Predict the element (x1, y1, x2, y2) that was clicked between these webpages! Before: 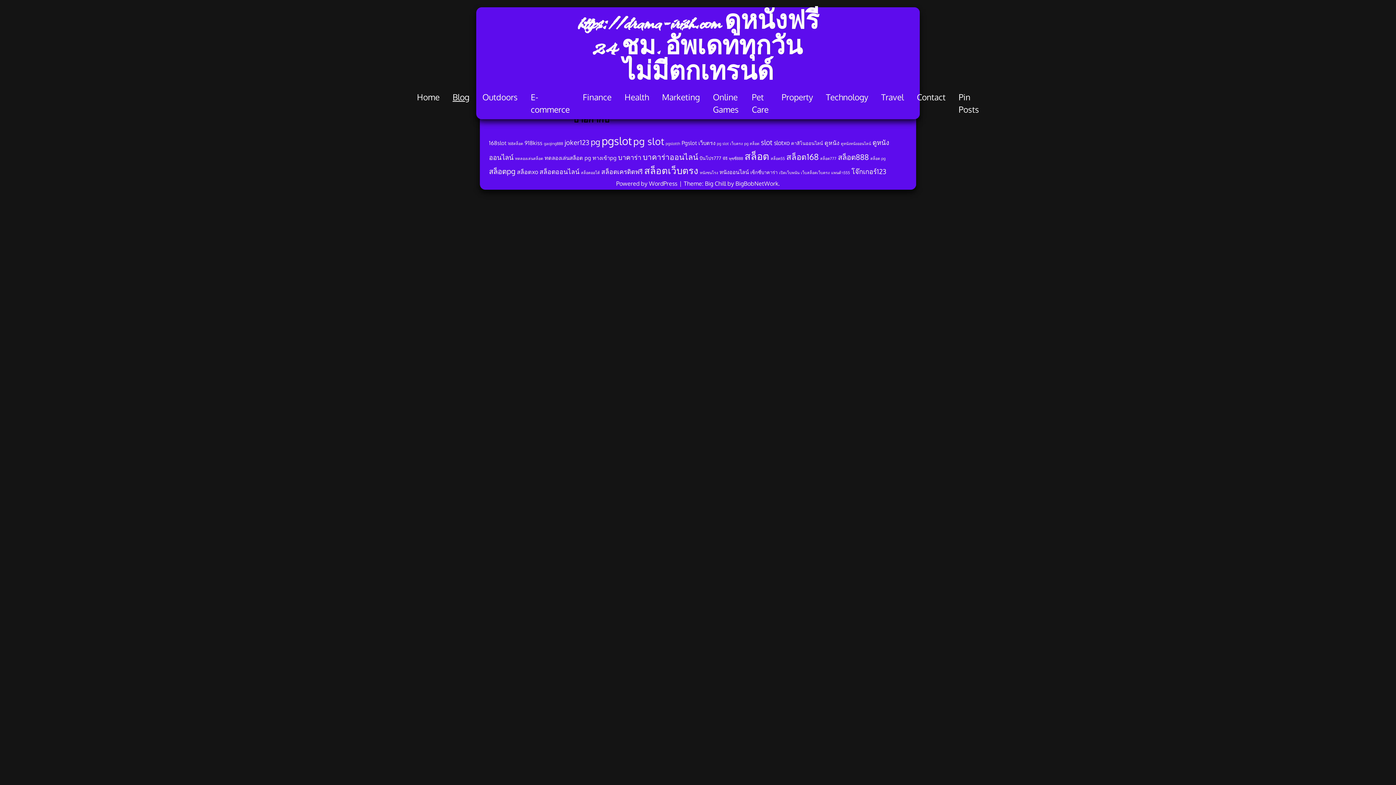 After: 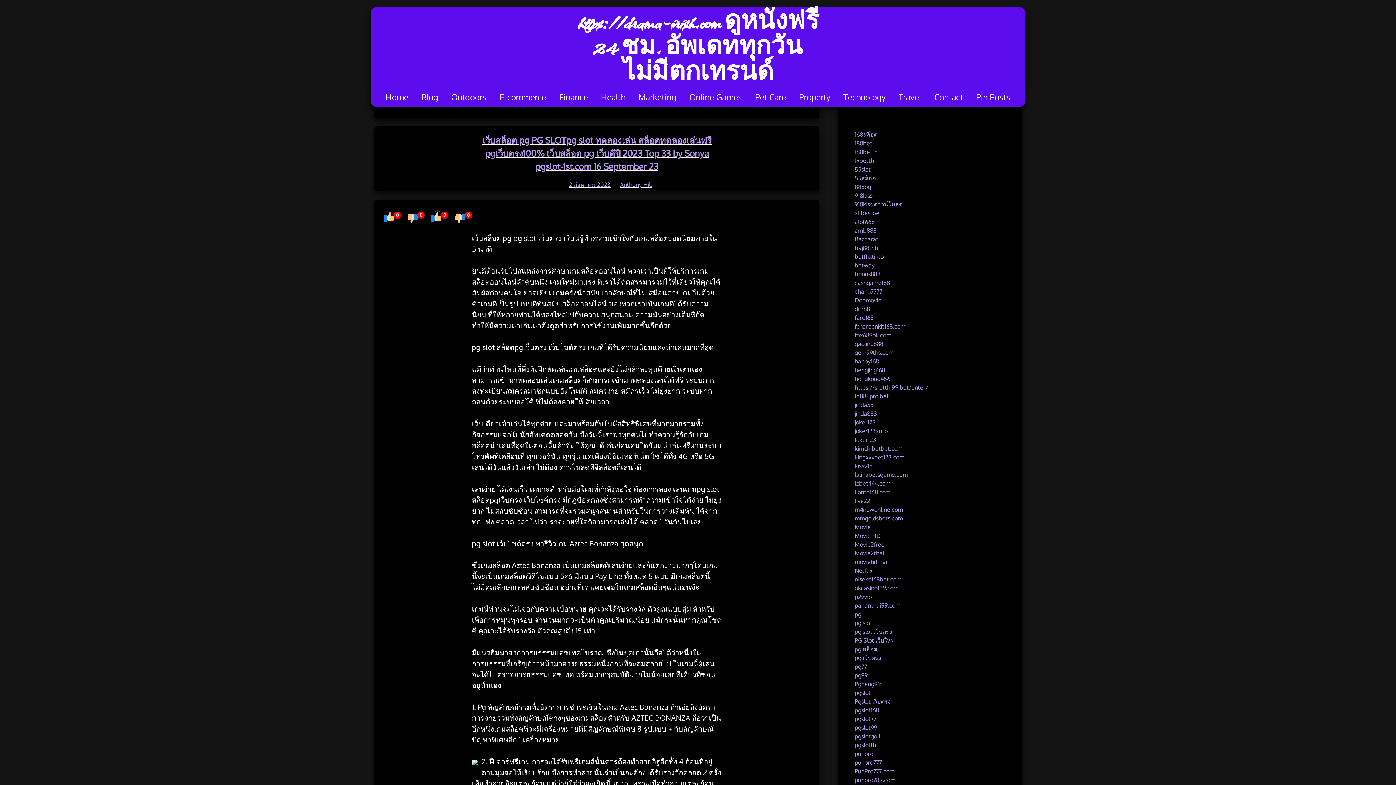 Action: label: pg slot เว็บตรง (2 รายการ) bbox: (717, 141, 742, 146)